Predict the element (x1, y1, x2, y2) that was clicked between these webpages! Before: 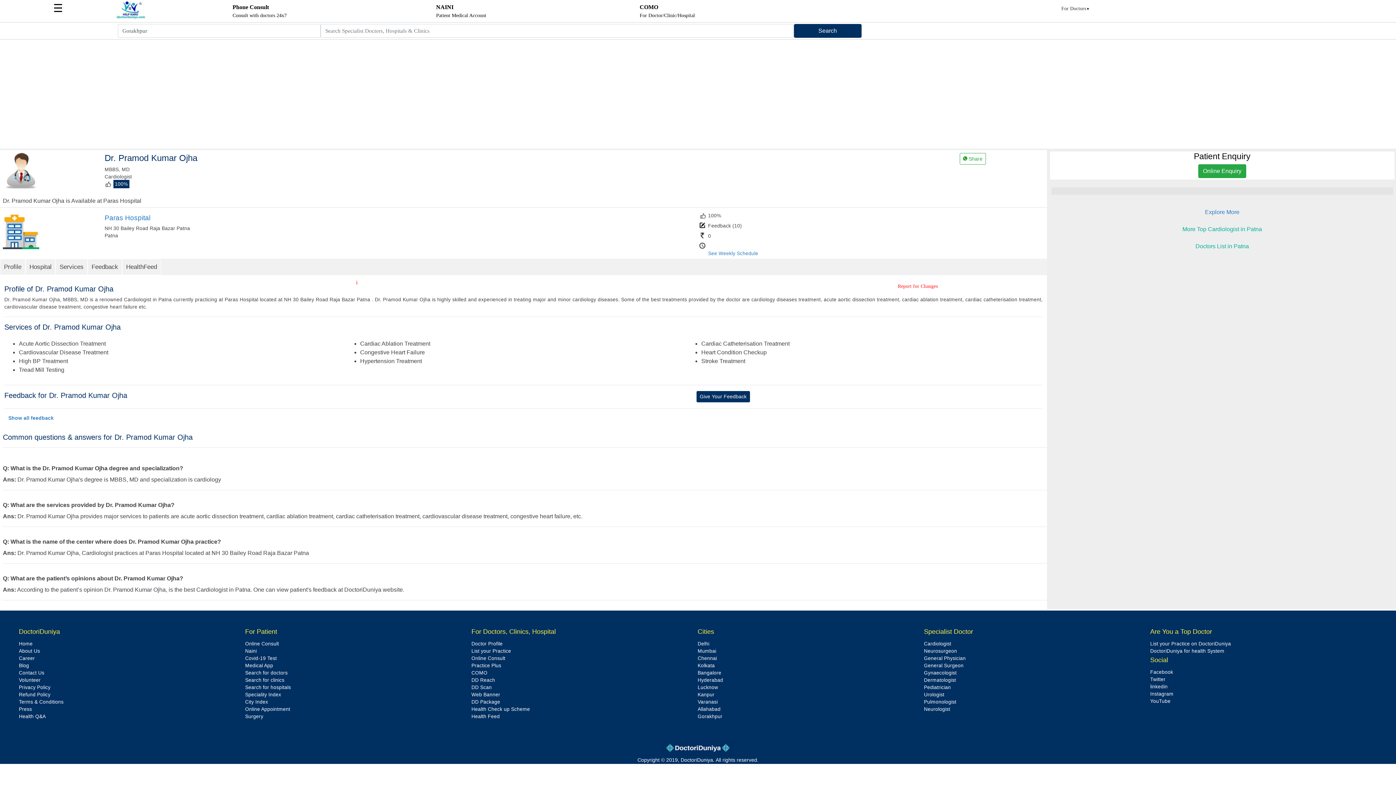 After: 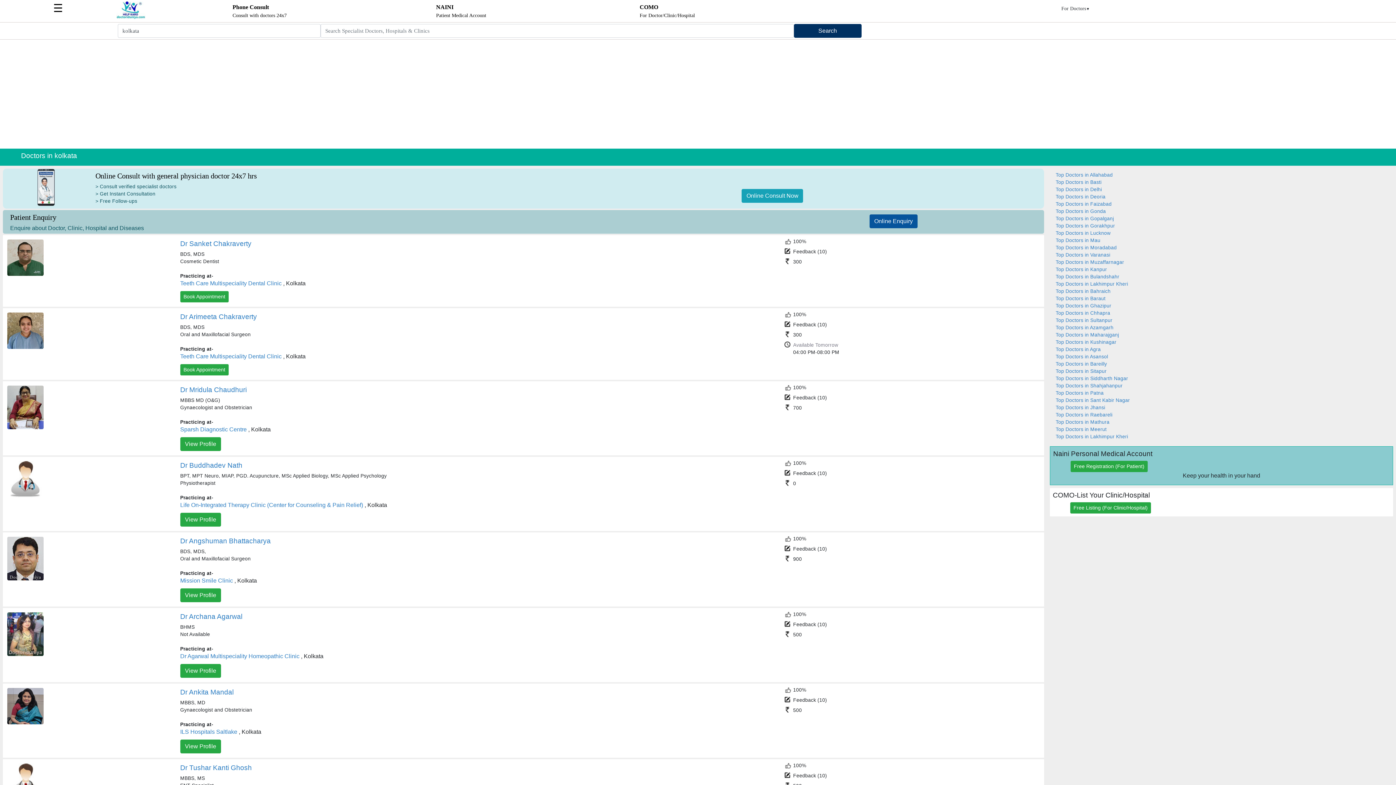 Action: label: Kolkata bbox: (697, 663, 714, 668)